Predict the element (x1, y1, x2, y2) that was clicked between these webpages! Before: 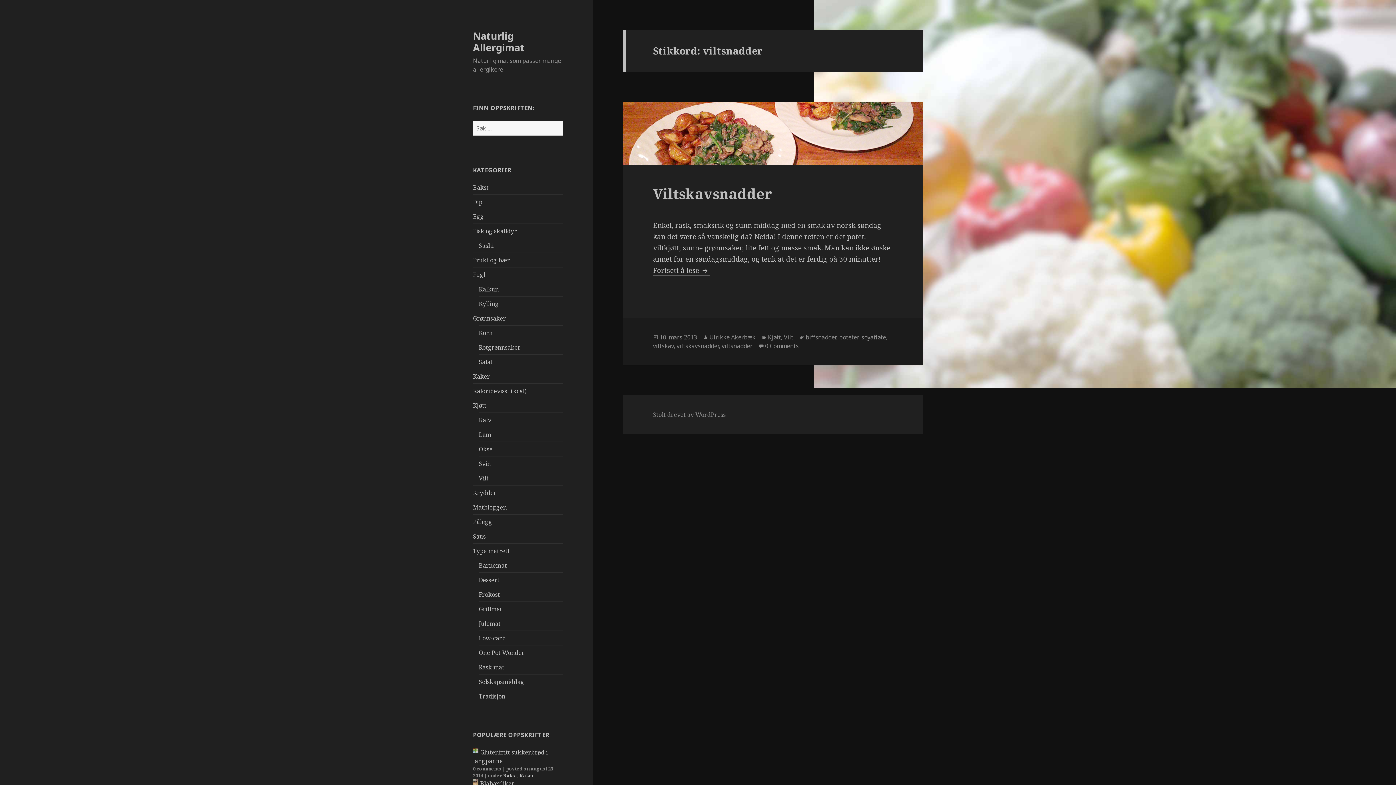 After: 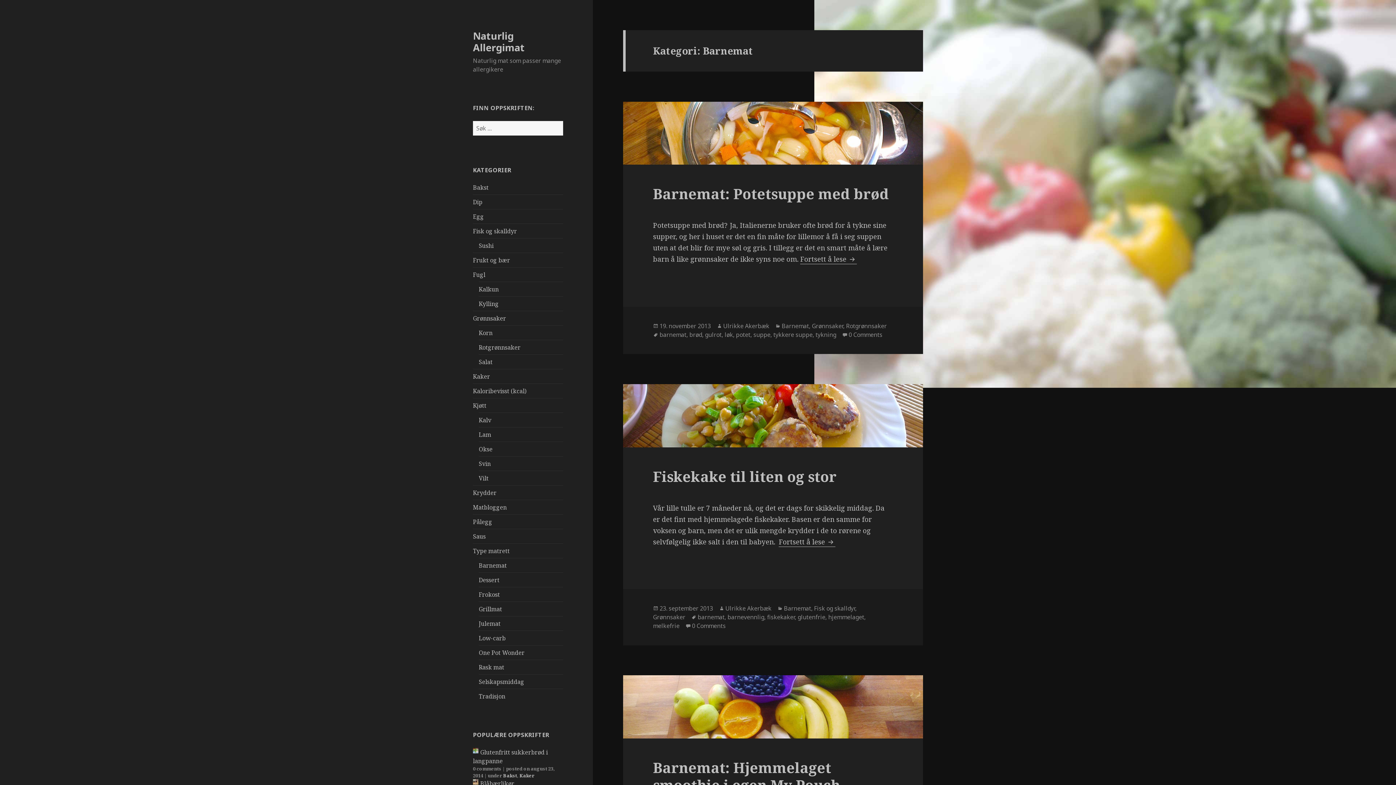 Action: bbox: (478, 561, 506, 569) label: Barnemat